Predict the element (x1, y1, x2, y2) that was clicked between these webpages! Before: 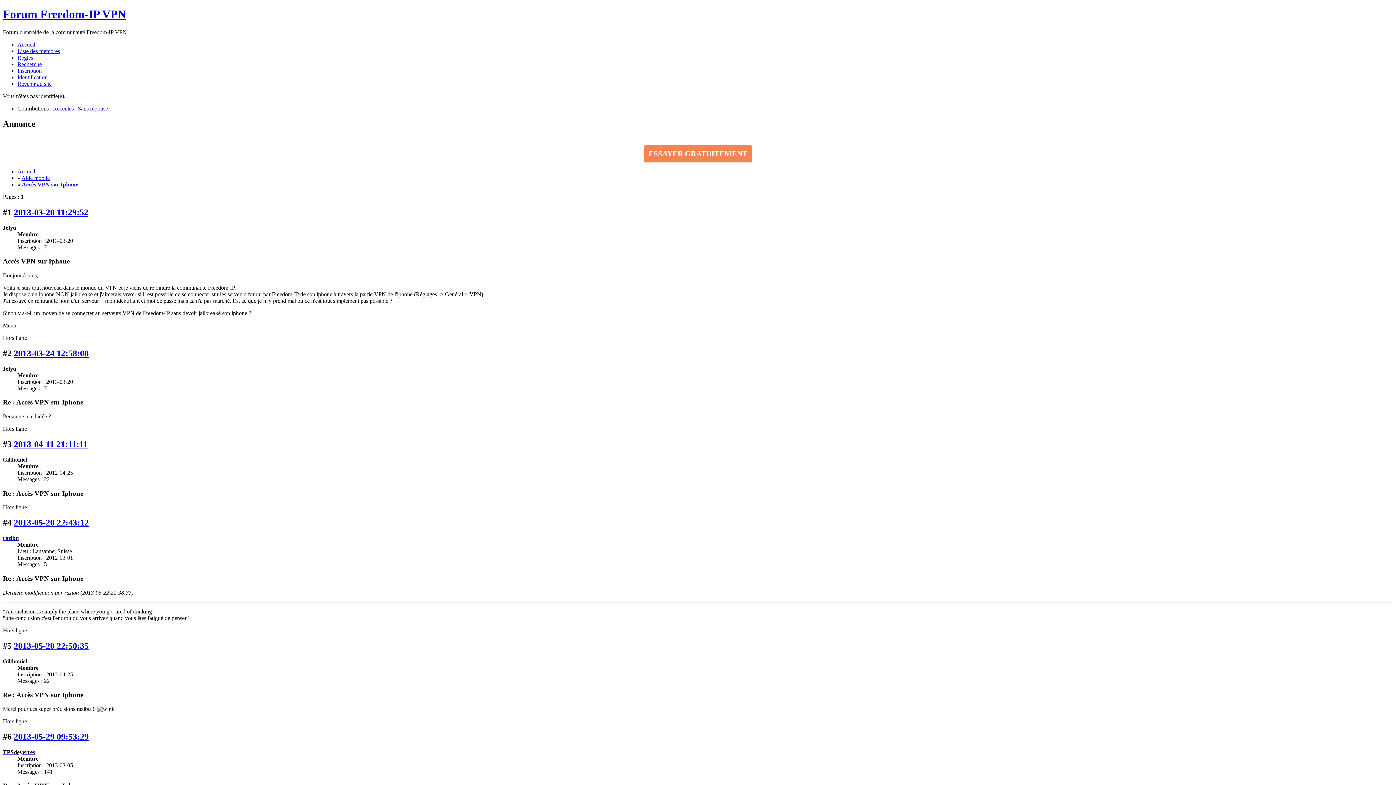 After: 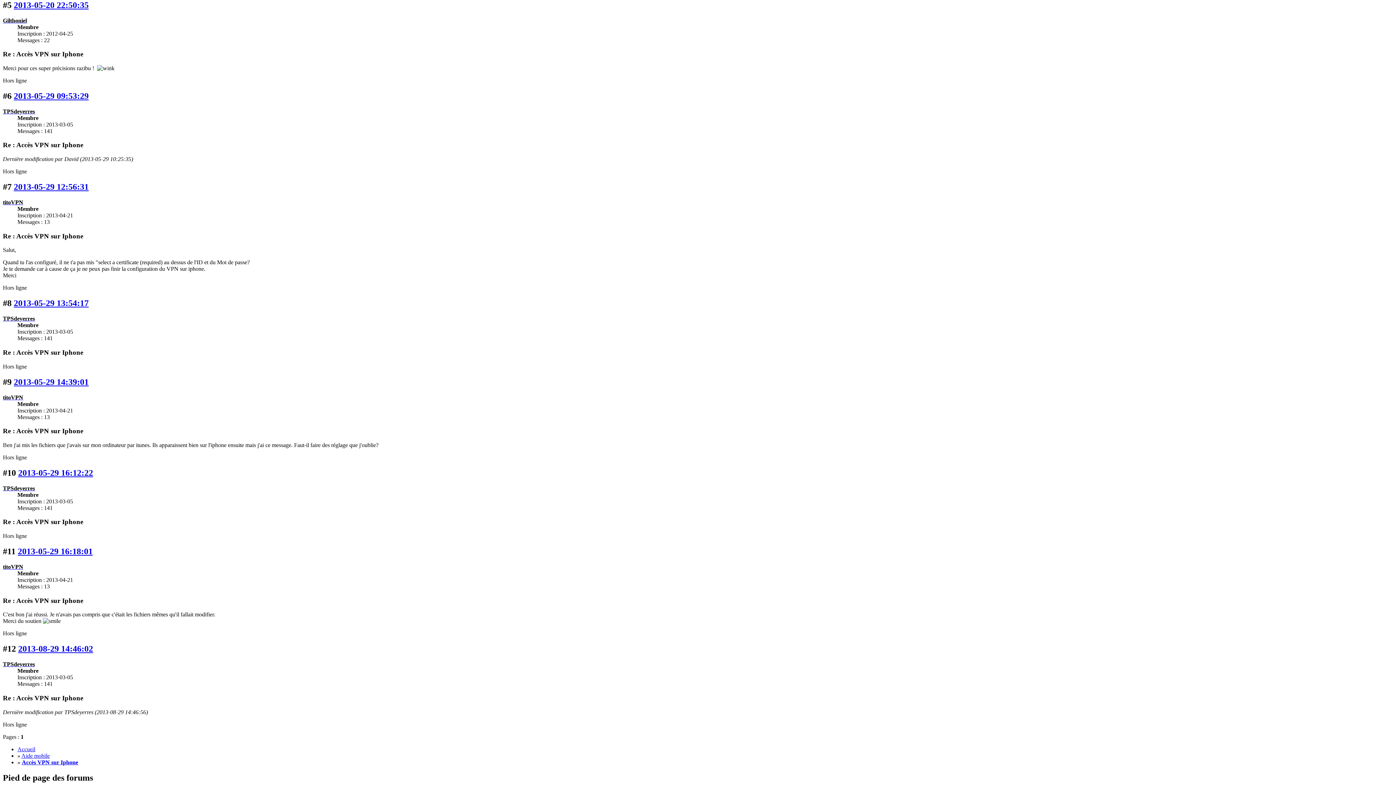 Action: label: 2013-05-20 22:50:35 bbox: (13, 641, 88, 650)